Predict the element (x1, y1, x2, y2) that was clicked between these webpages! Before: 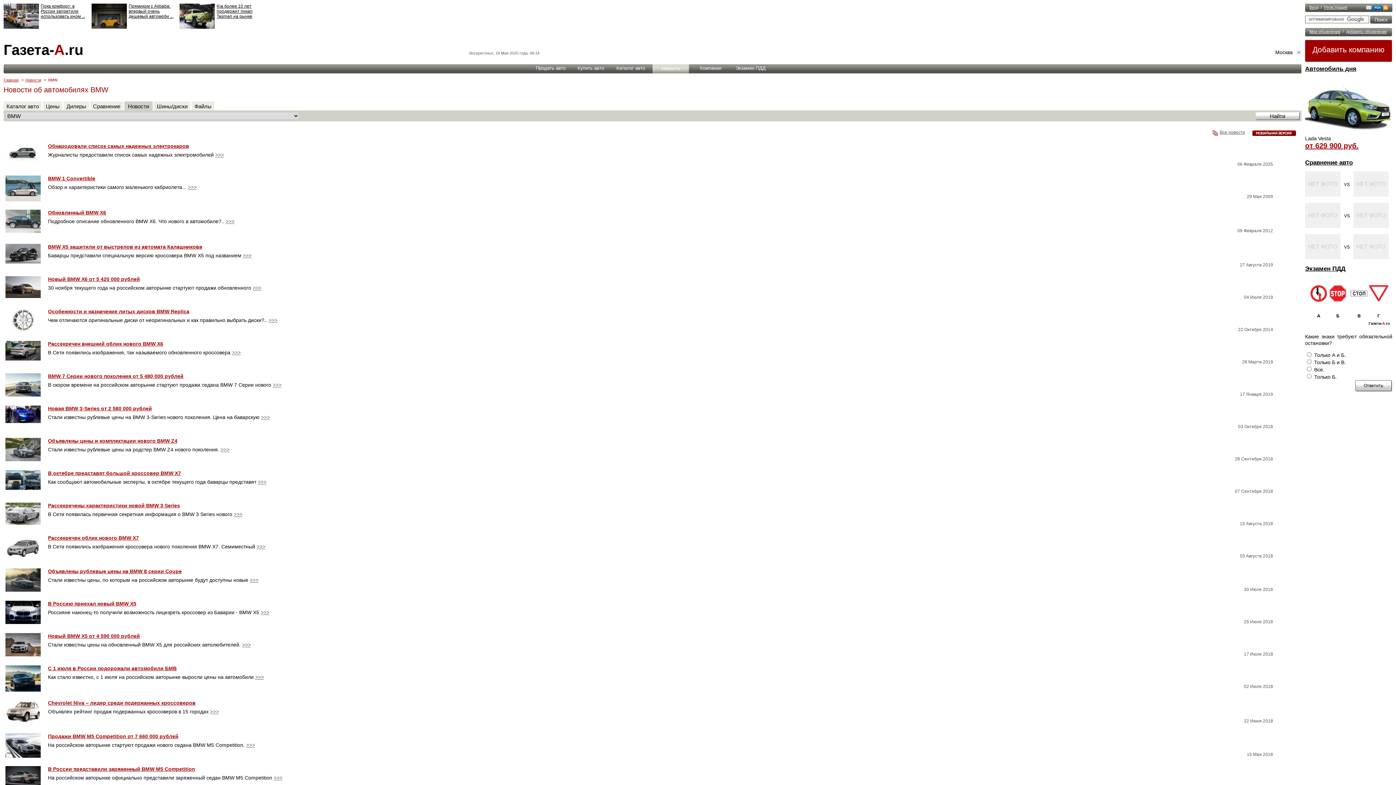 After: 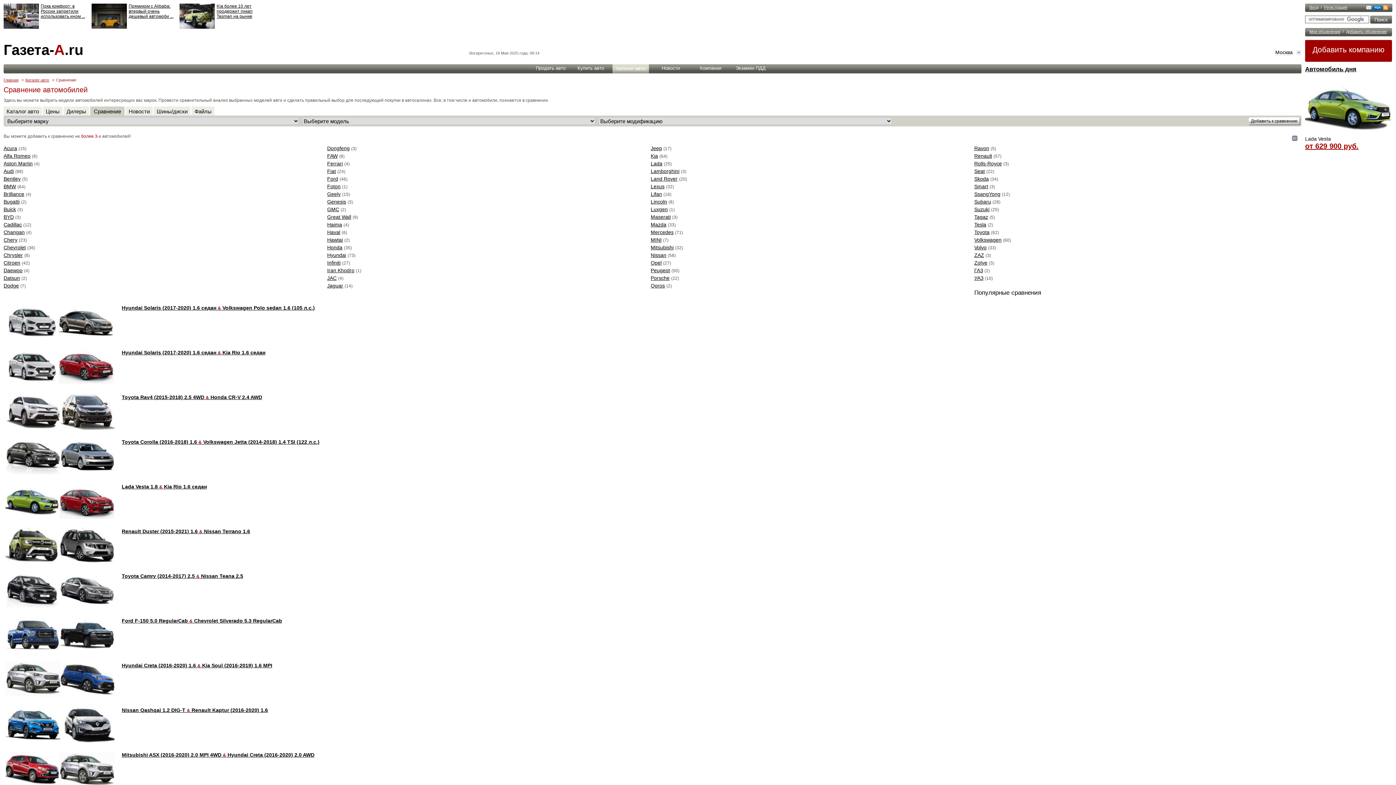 Action: bbox: (1353, 255, 1389, 260)